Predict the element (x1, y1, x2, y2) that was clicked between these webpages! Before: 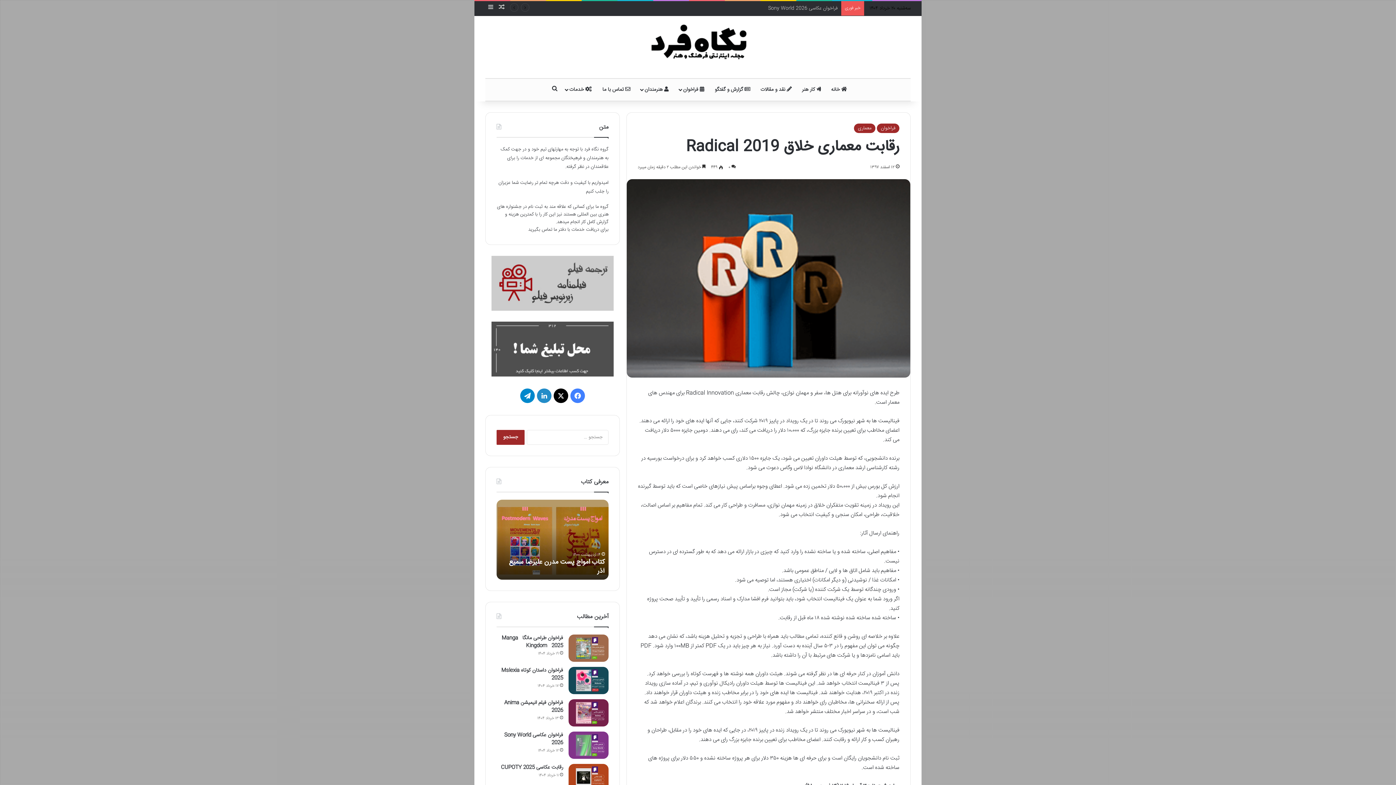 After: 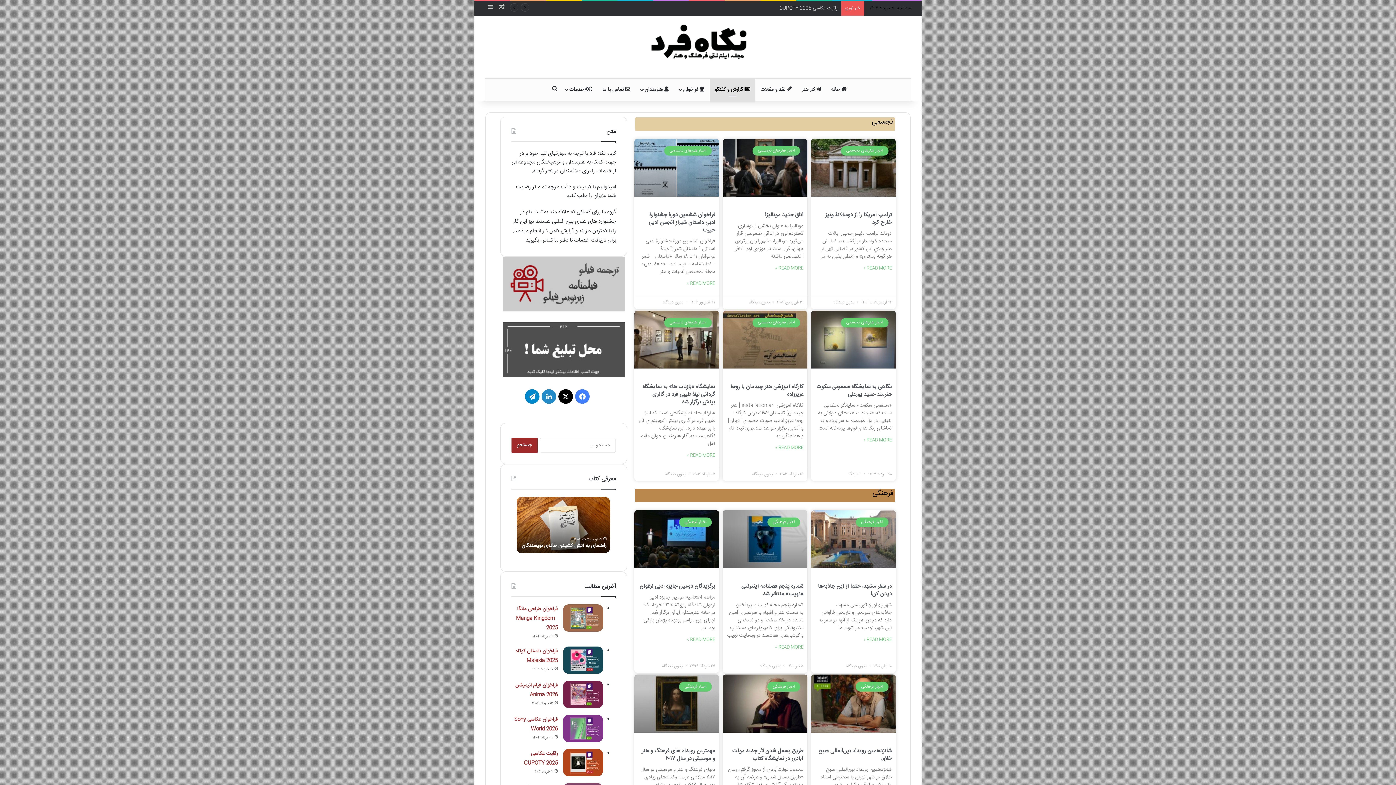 Action: label:  گزارش و گفتگو bbox: (709, 78, 755, 100)